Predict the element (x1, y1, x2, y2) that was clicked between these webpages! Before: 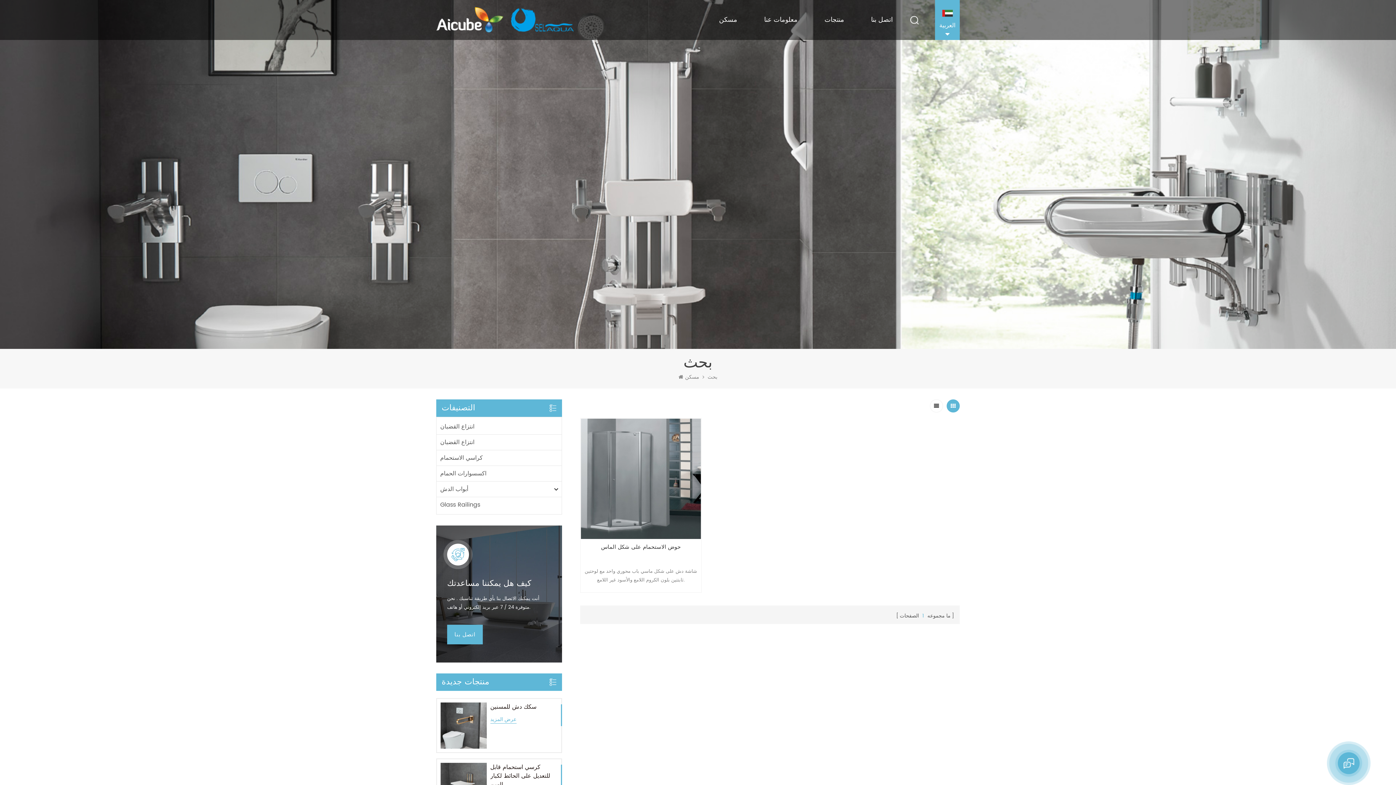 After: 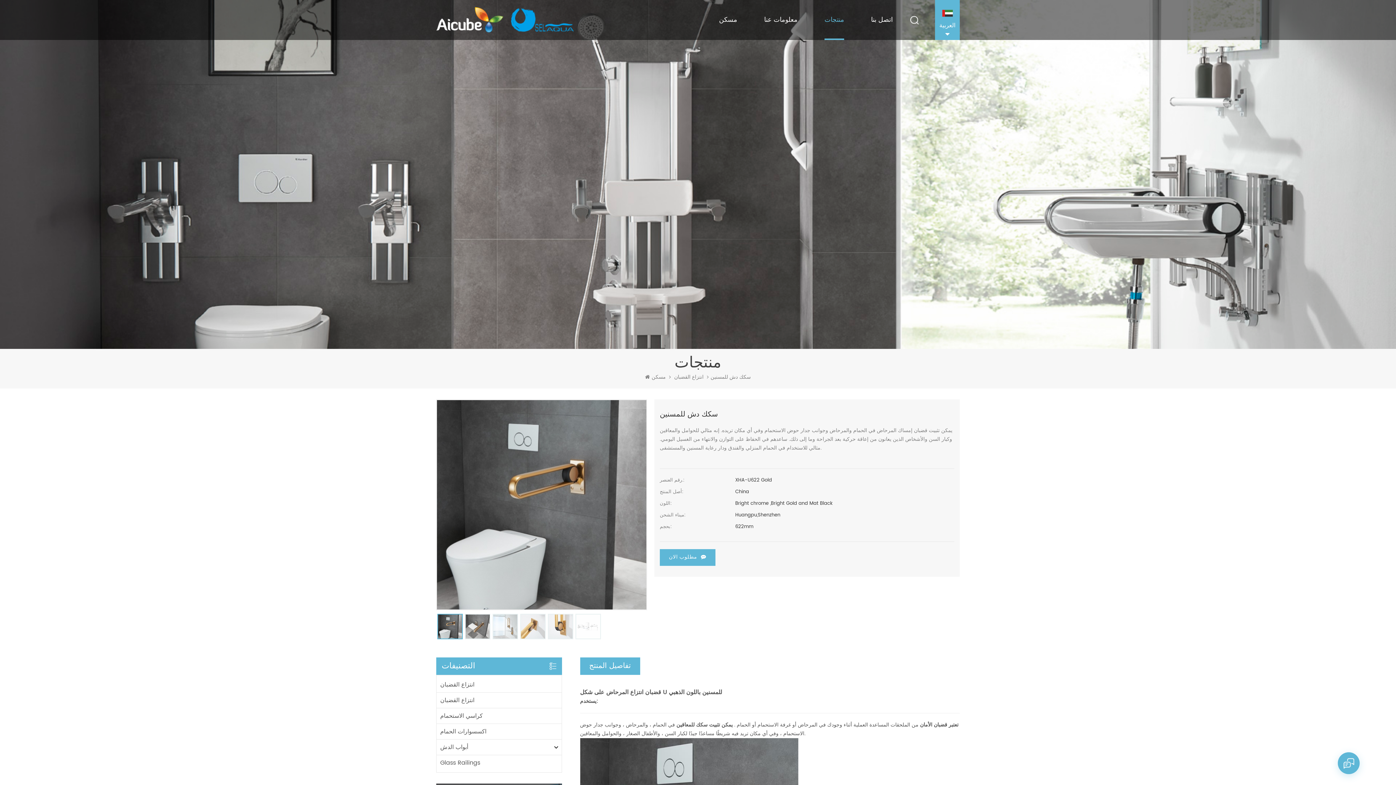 Action: bbox: (440, 702, 486, 748)